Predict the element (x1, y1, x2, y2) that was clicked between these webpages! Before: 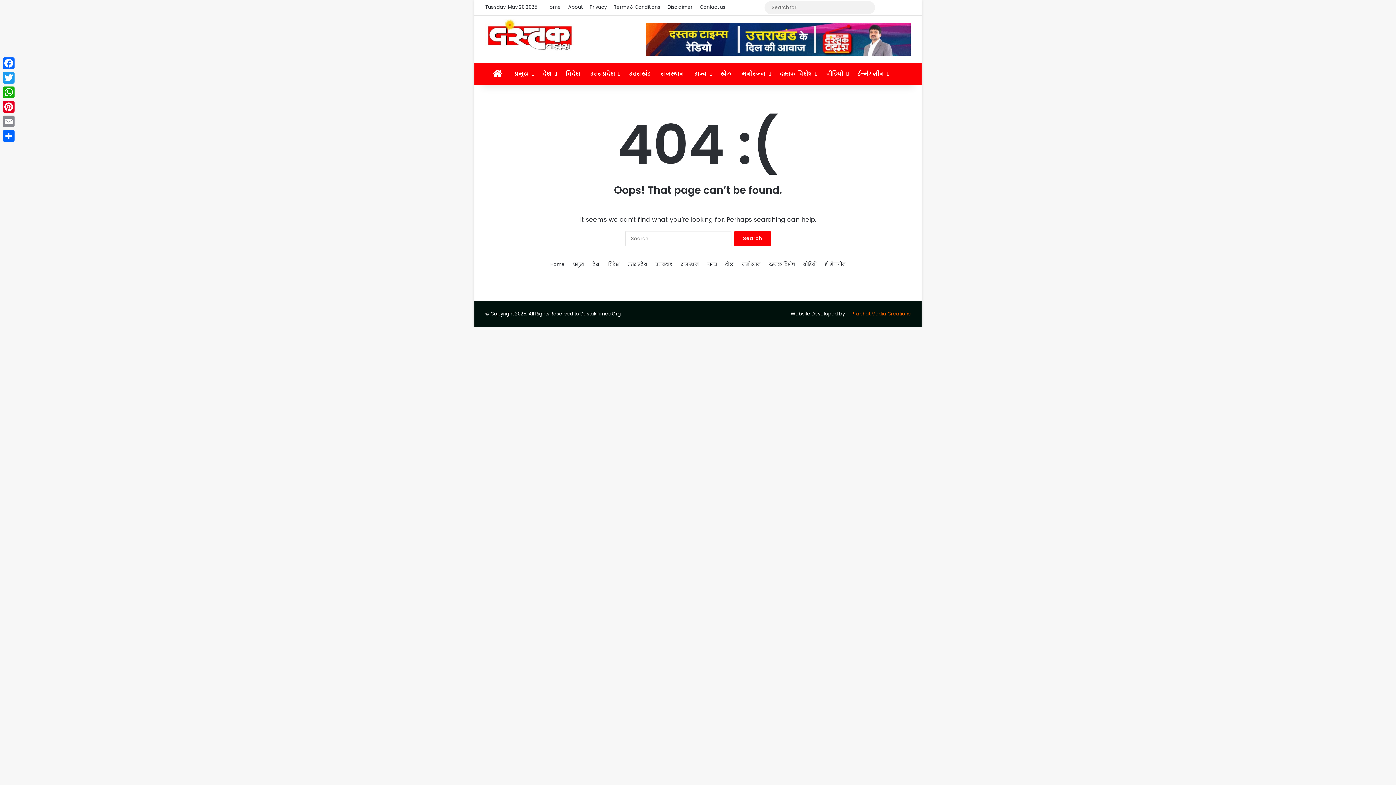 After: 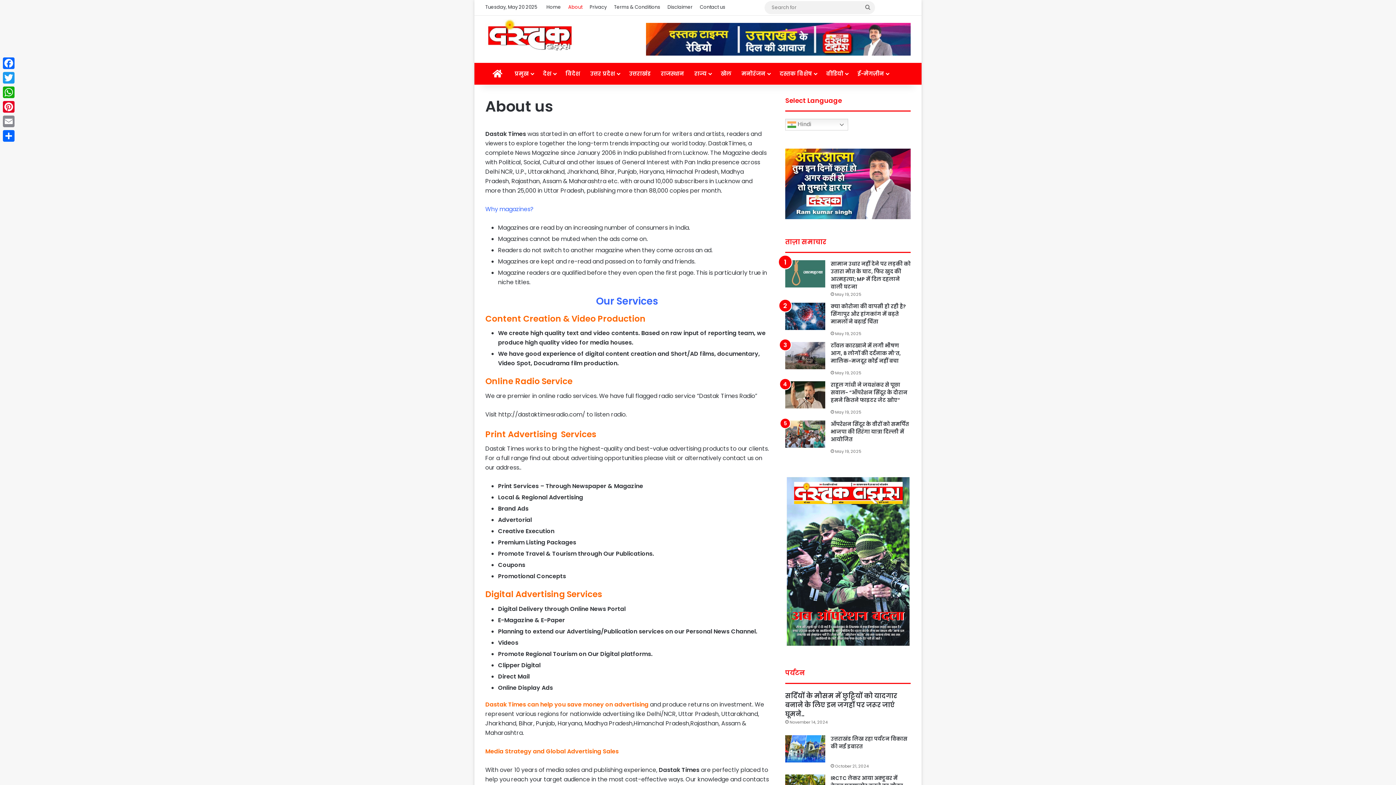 Action: label: About bbox: (564, 0, 586, 14)